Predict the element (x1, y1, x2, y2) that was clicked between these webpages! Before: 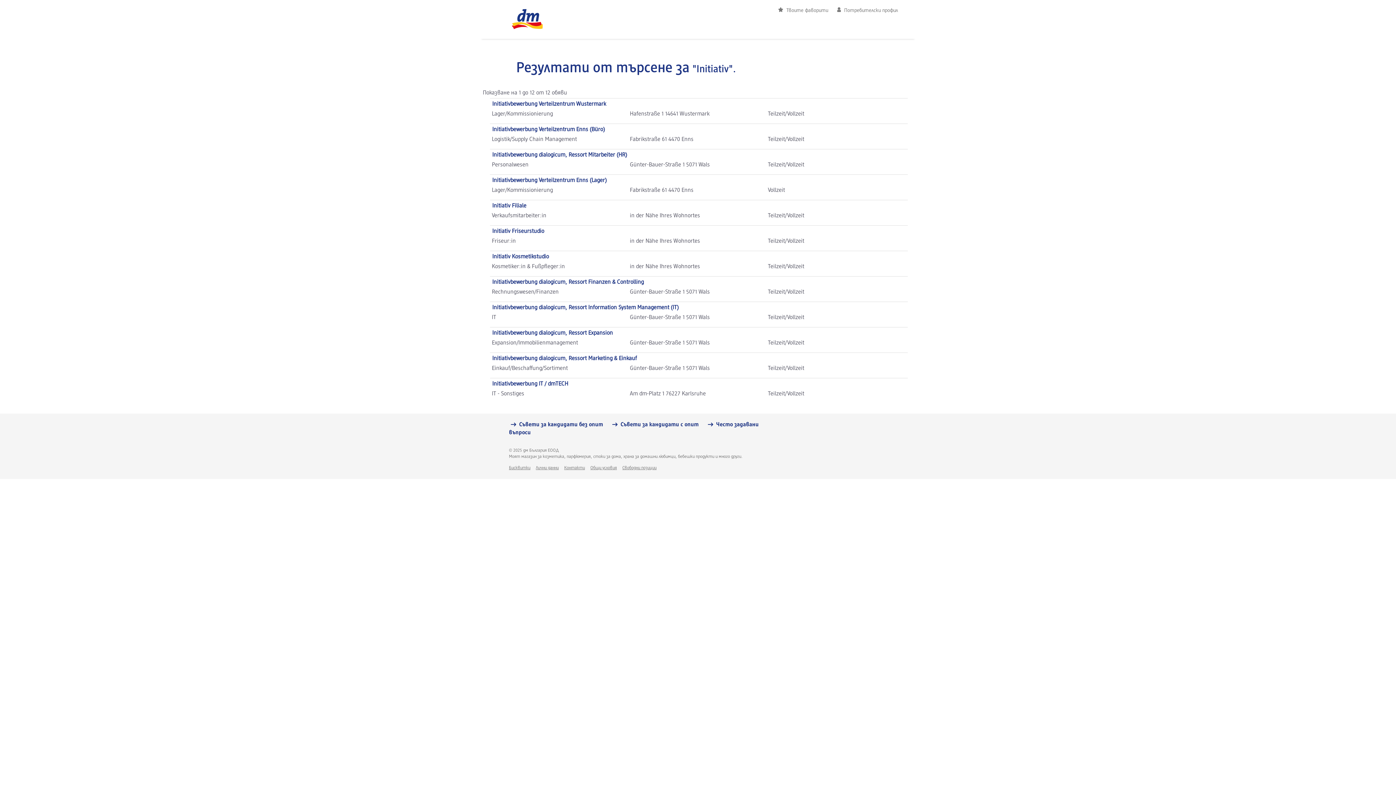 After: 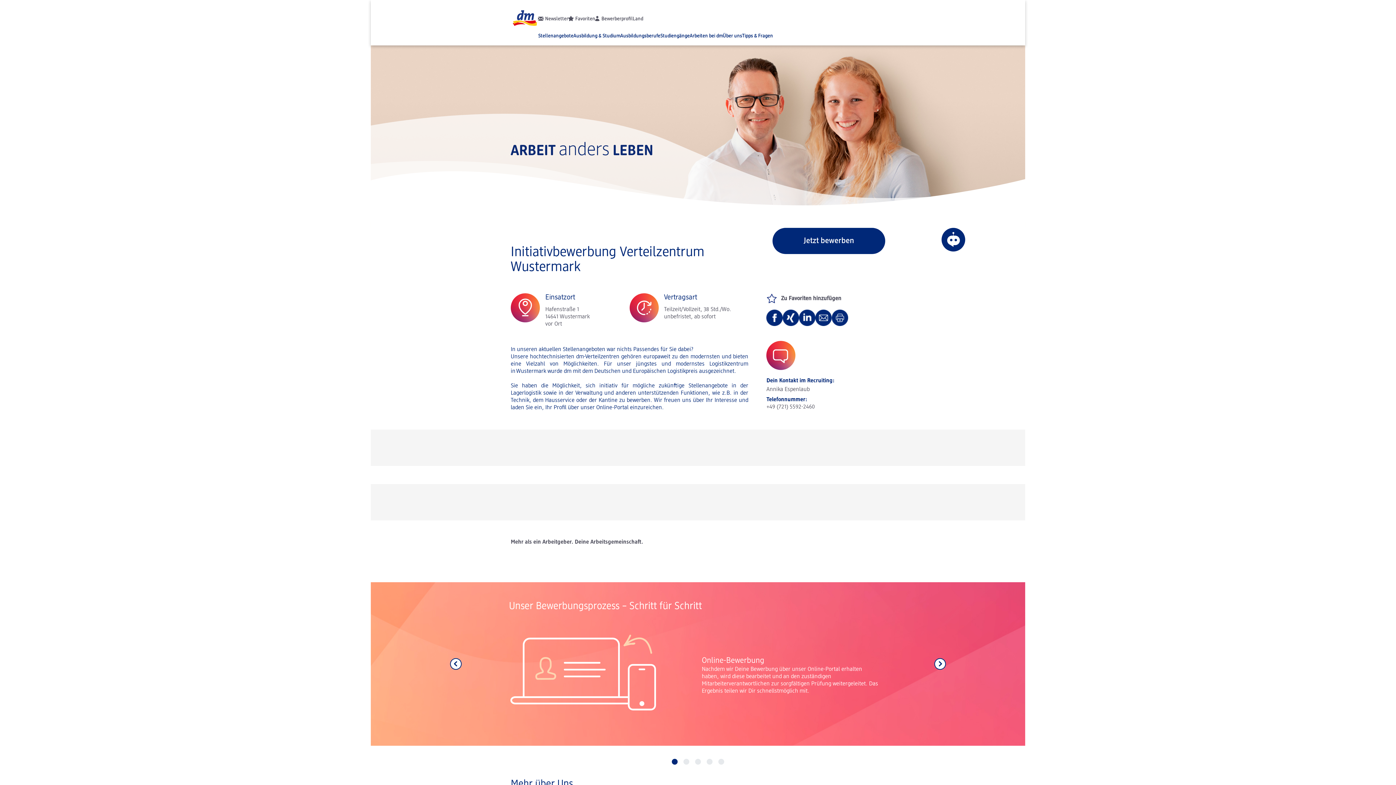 Action: bbox: (492, 101, 606, 107) label: Initiativbewerbung Verteilzentrum Wustermark